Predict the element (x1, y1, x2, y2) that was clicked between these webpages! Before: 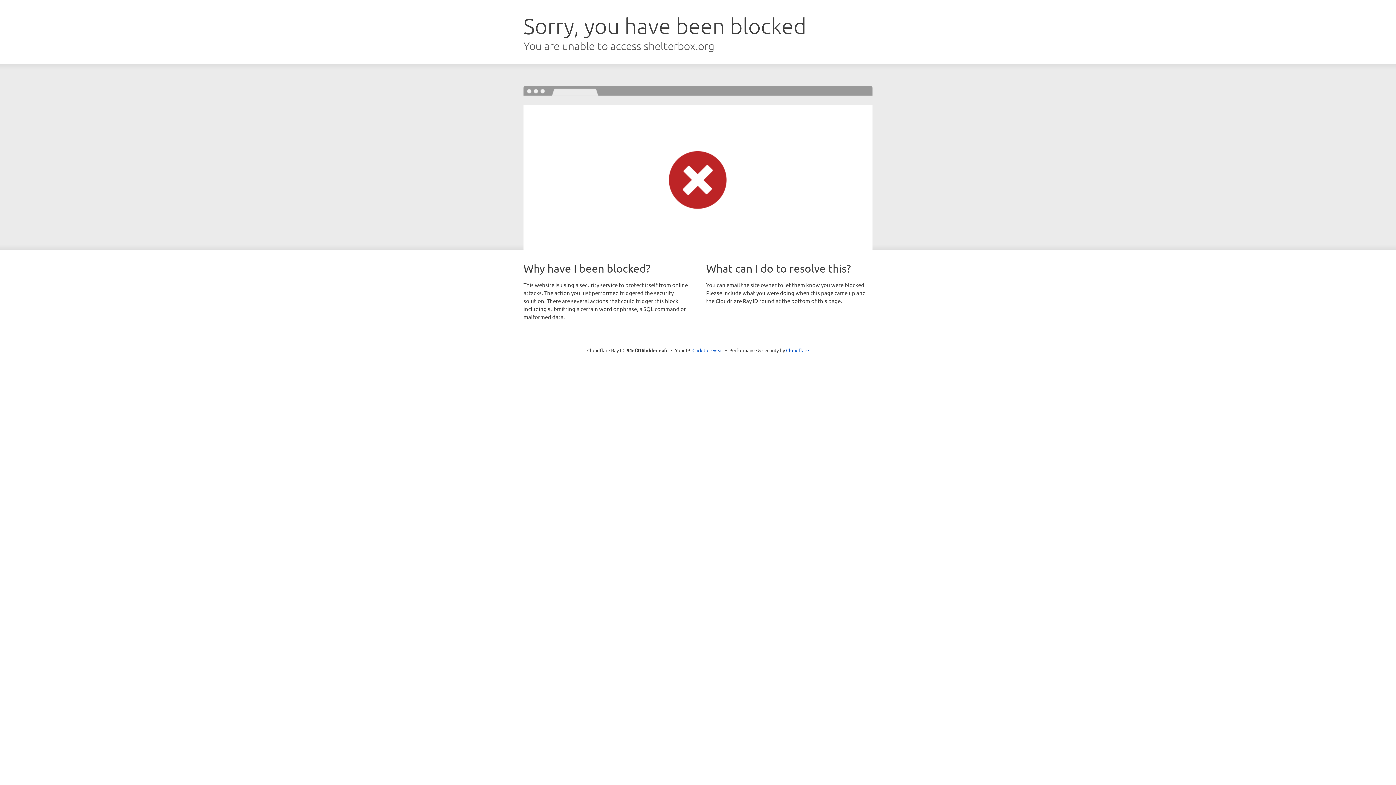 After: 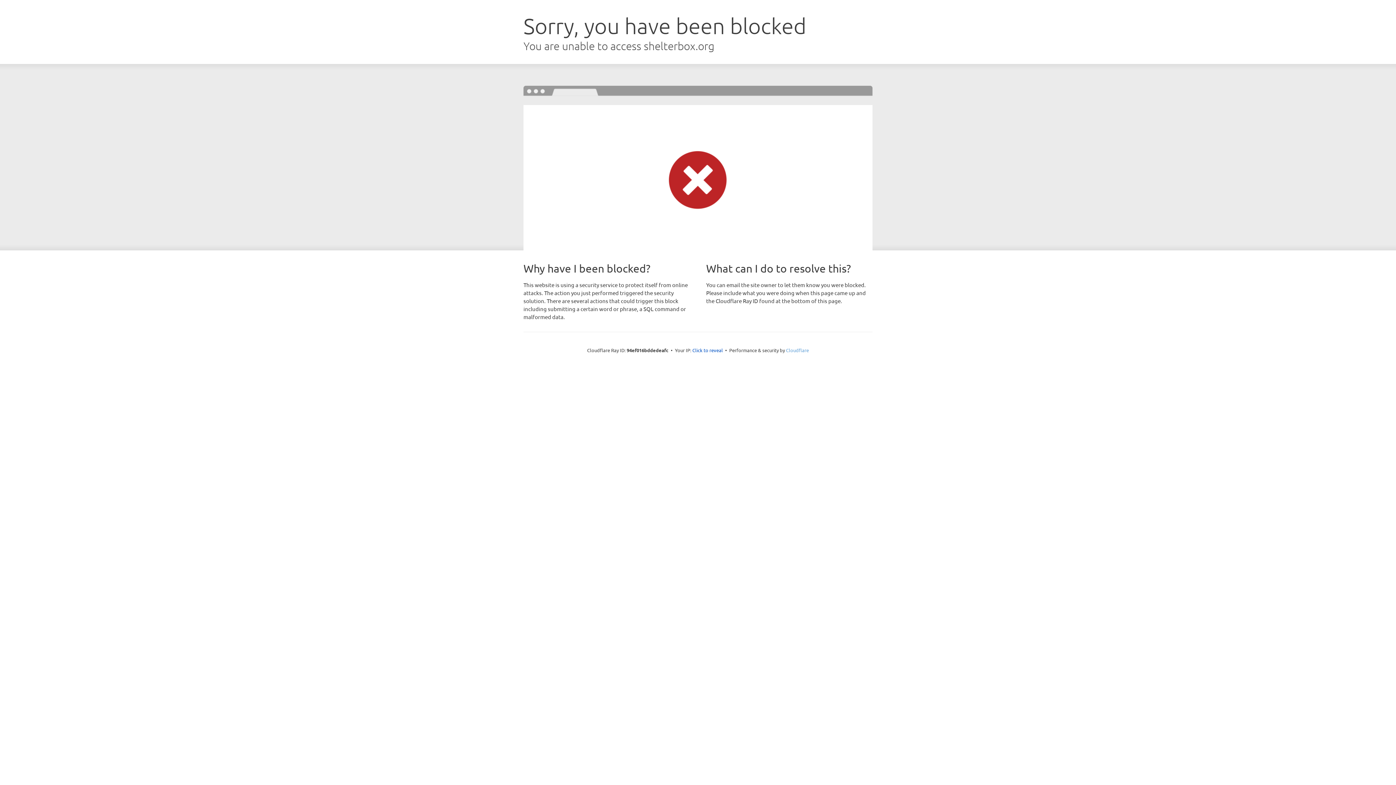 Action: bbox: (786, 347, 809, 353) label: Cloudflare